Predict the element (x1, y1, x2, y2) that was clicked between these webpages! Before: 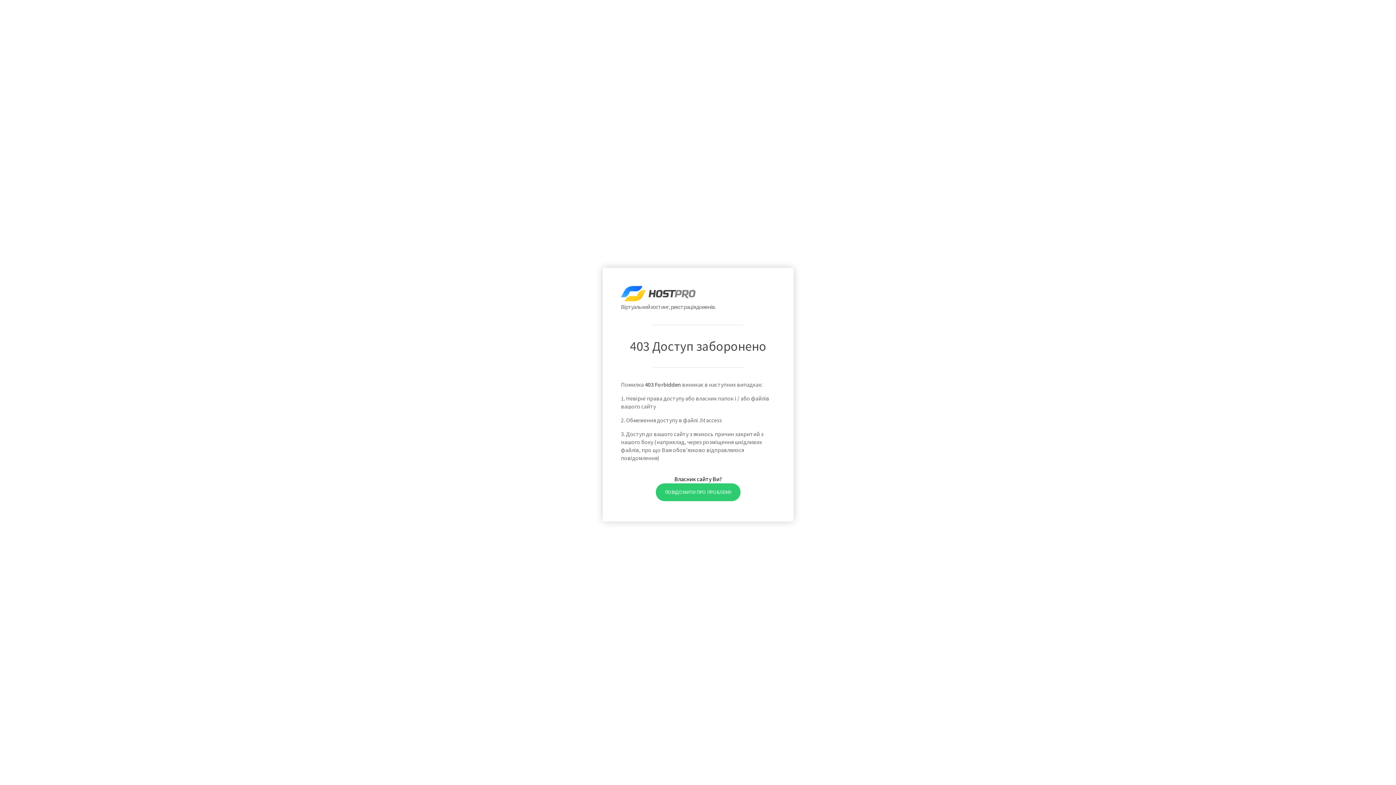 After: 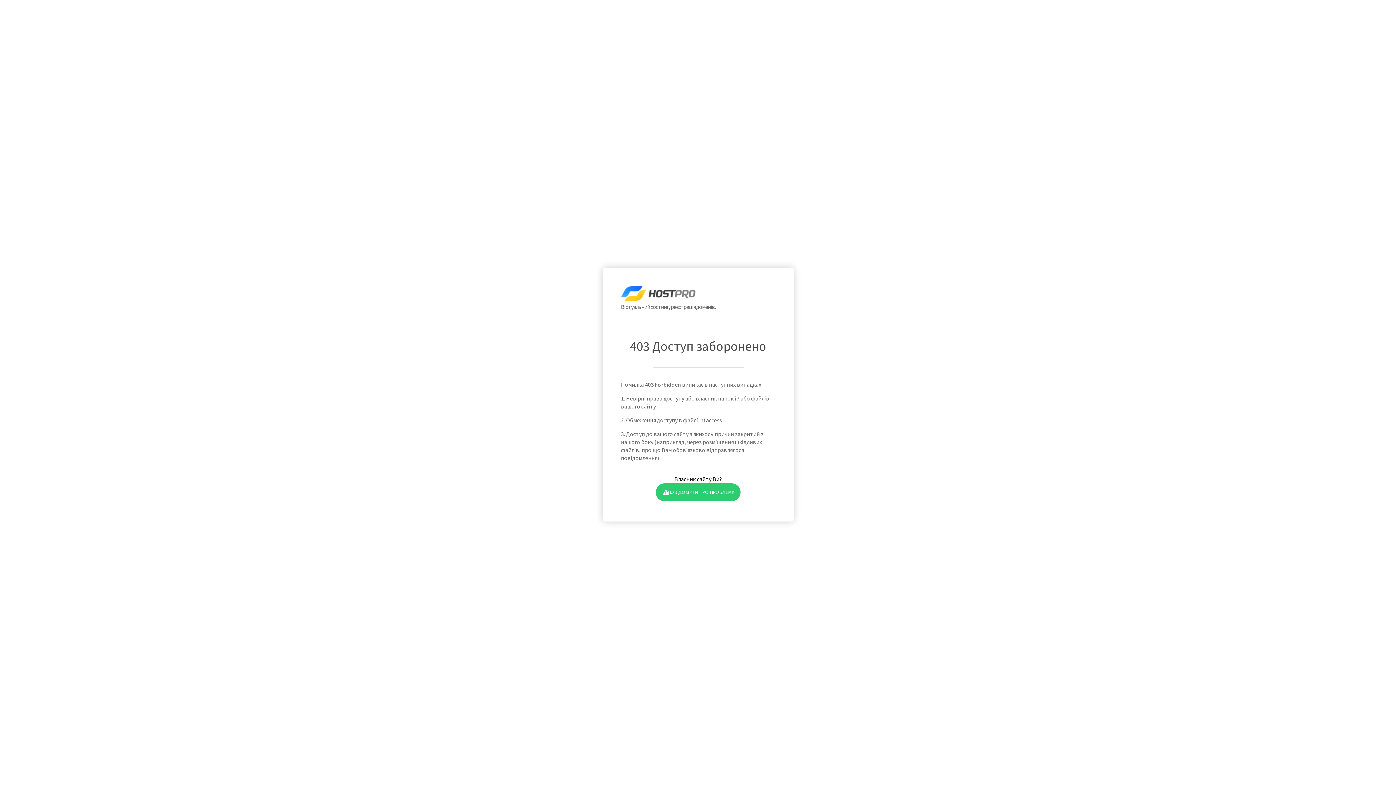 Action: label: ПОВІДОМИТИ ПРО ПРОБЛЕМУ bbox: (655, 483, 740, 501)